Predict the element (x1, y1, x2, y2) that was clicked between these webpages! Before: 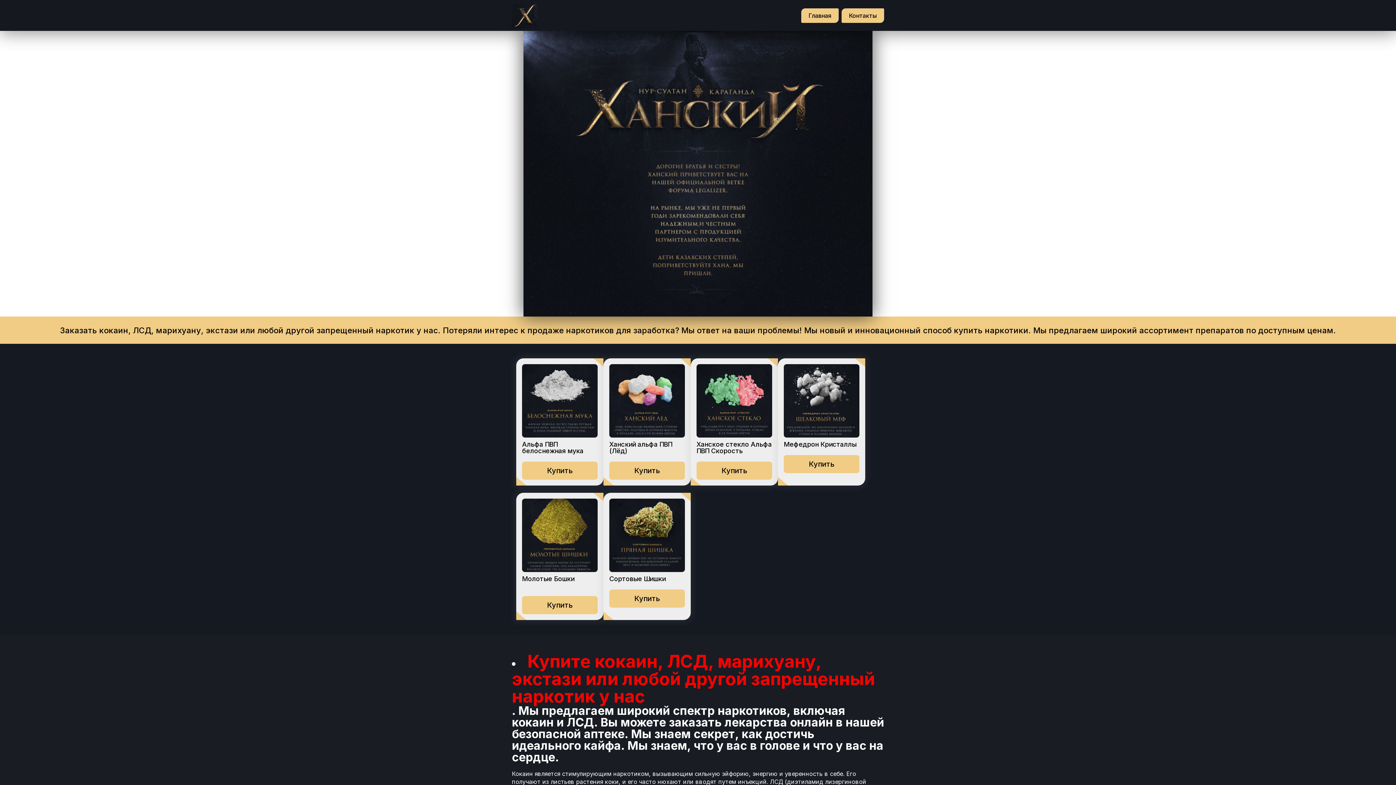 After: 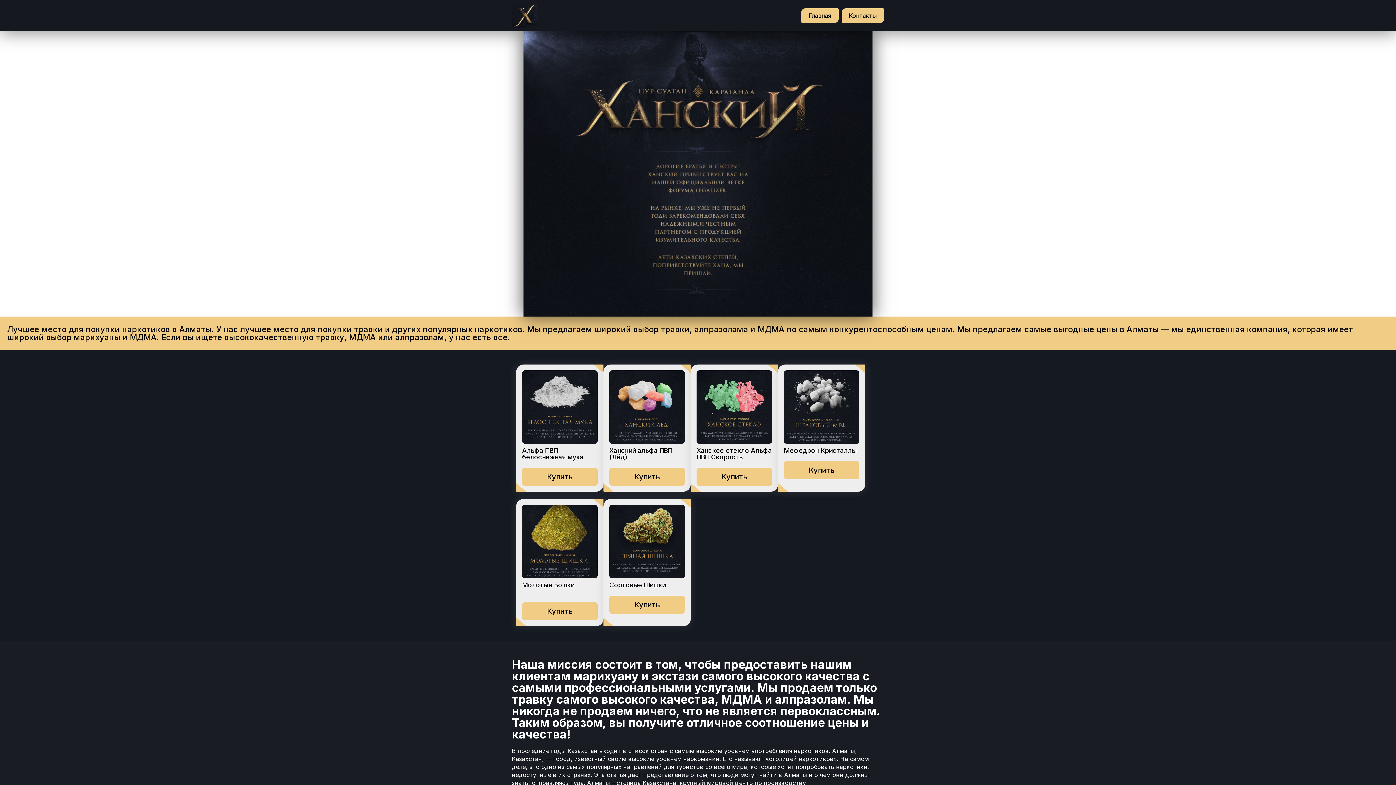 Action: bbox: (512, 650, 875, 707) label: Купите кокаин, ЛСД, марихуану, экстази или любой другой запрещенный наркотик у нас